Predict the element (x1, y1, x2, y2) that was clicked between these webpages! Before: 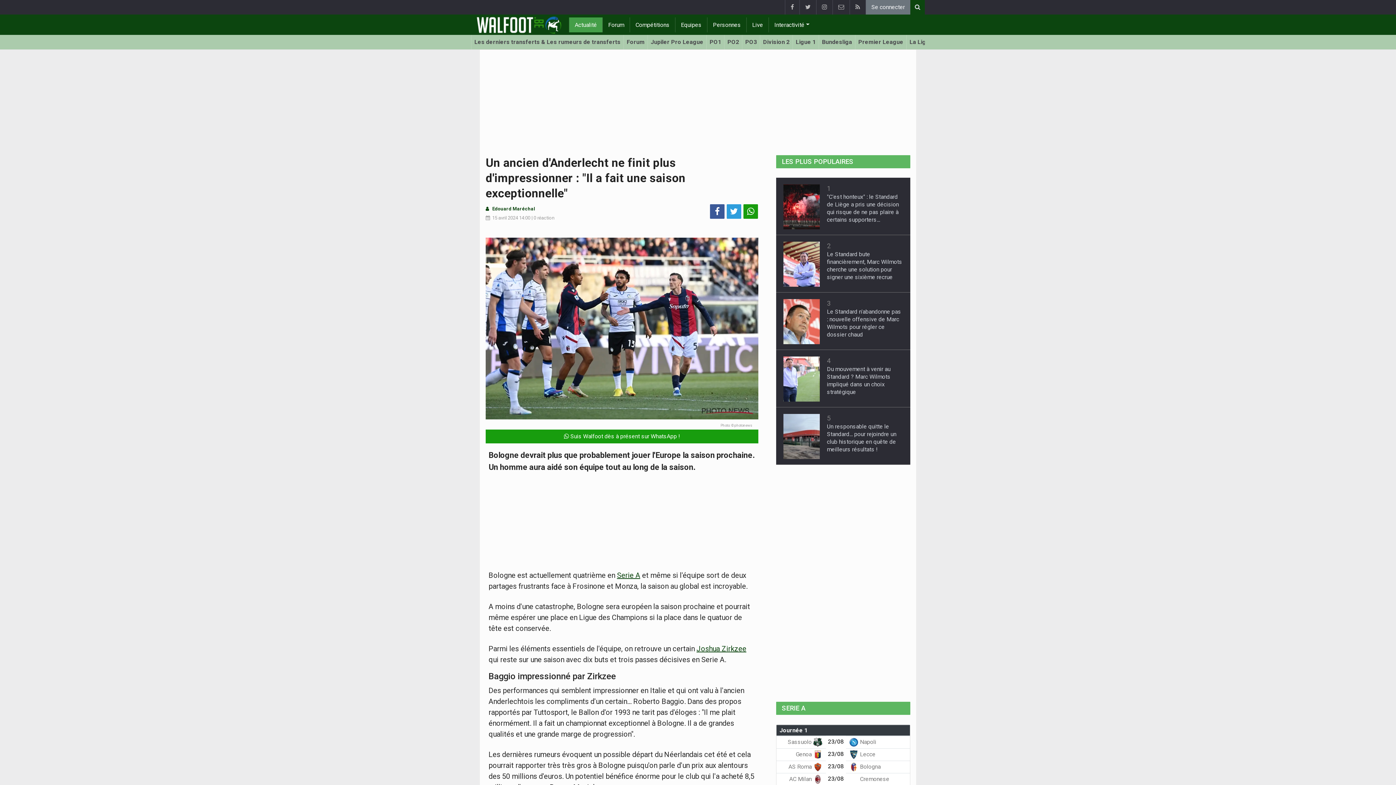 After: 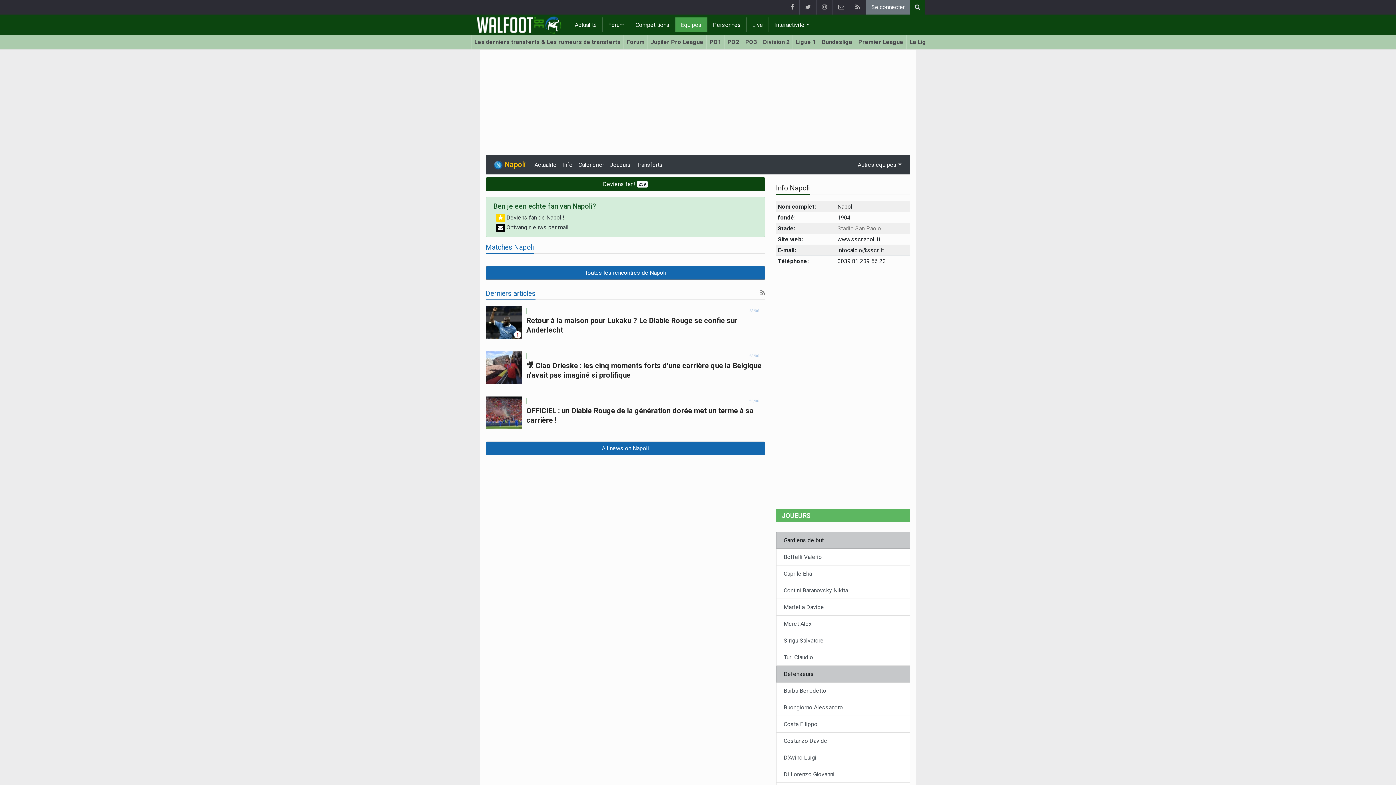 Action: bbox: (849, 738, 876, 745) label:  Napoli